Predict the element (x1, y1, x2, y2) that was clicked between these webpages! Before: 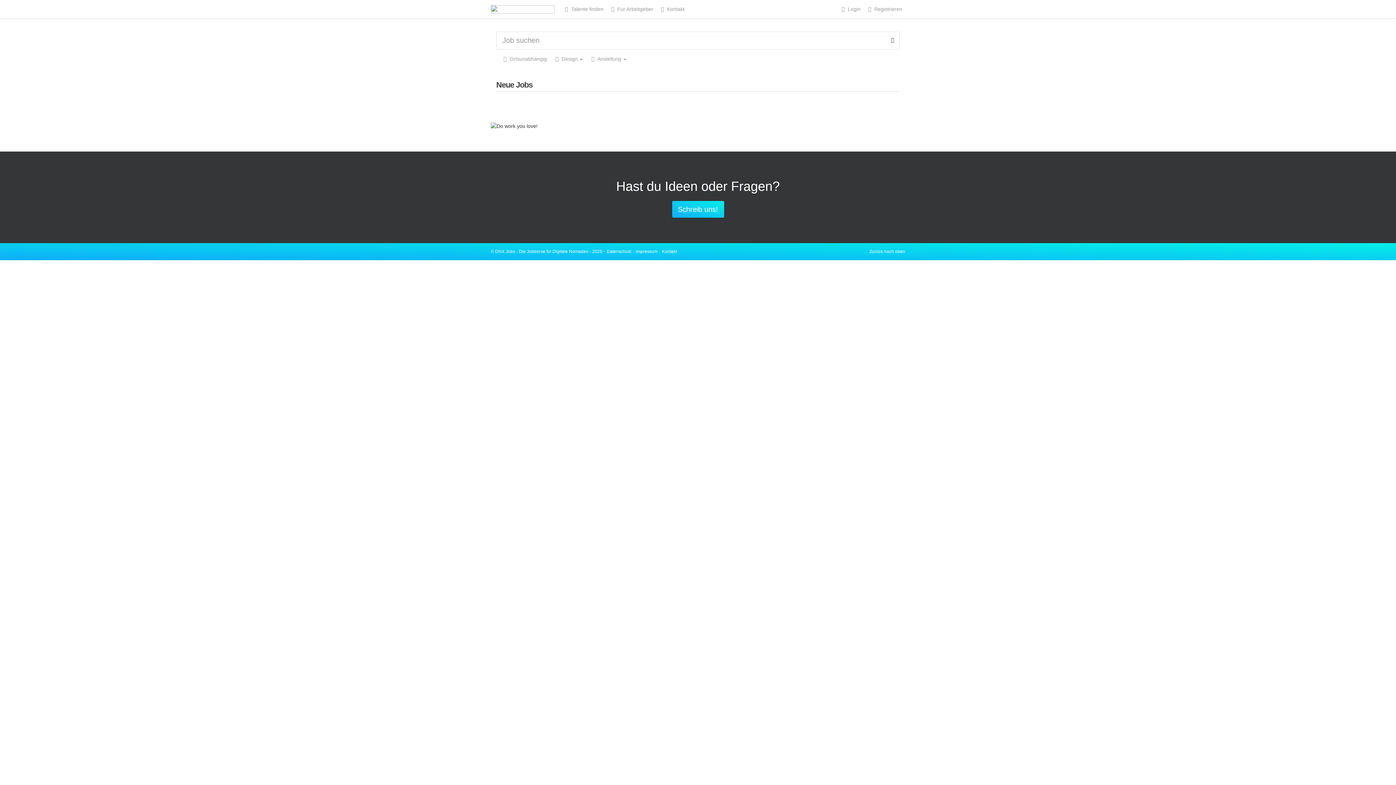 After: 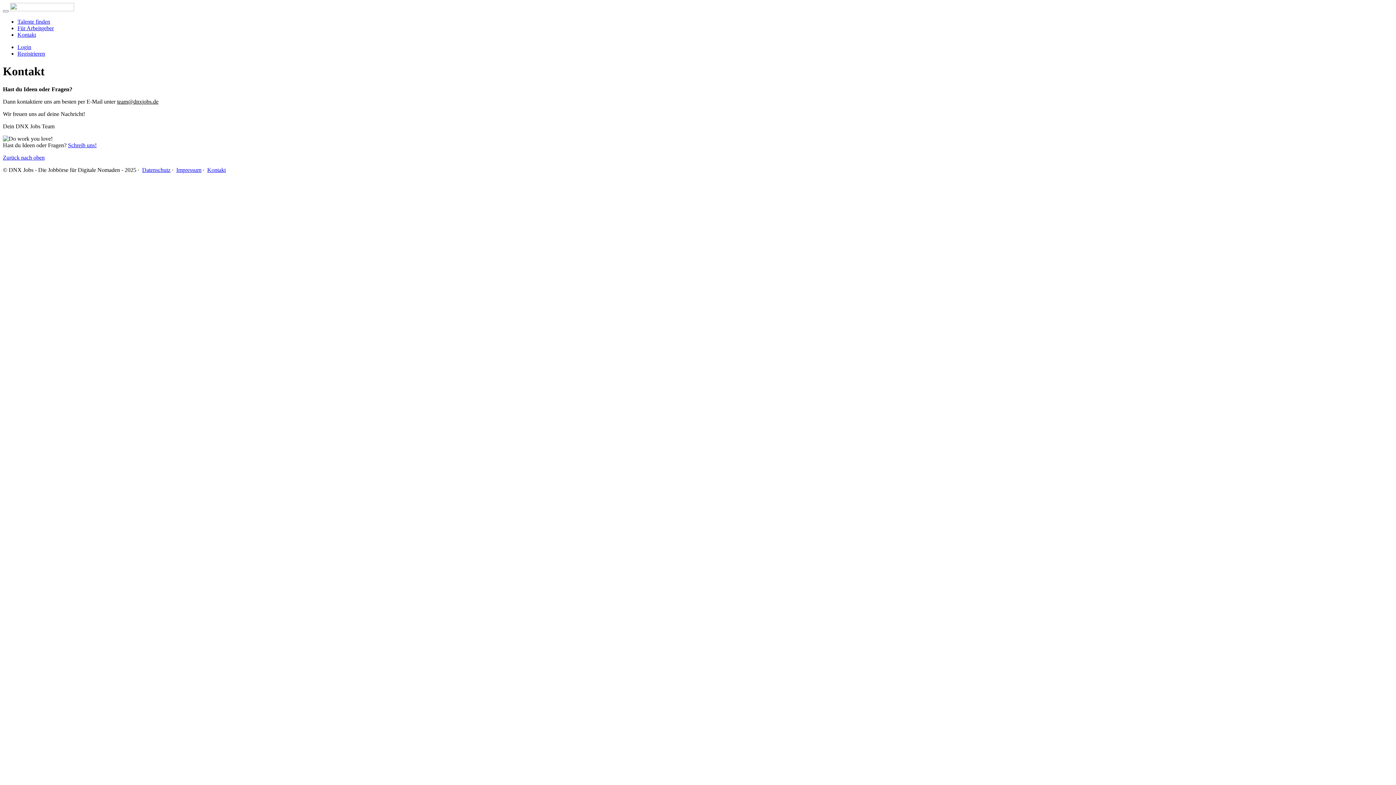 Action: bbox: (672, 201, 724, 217) label: Schreib uns!